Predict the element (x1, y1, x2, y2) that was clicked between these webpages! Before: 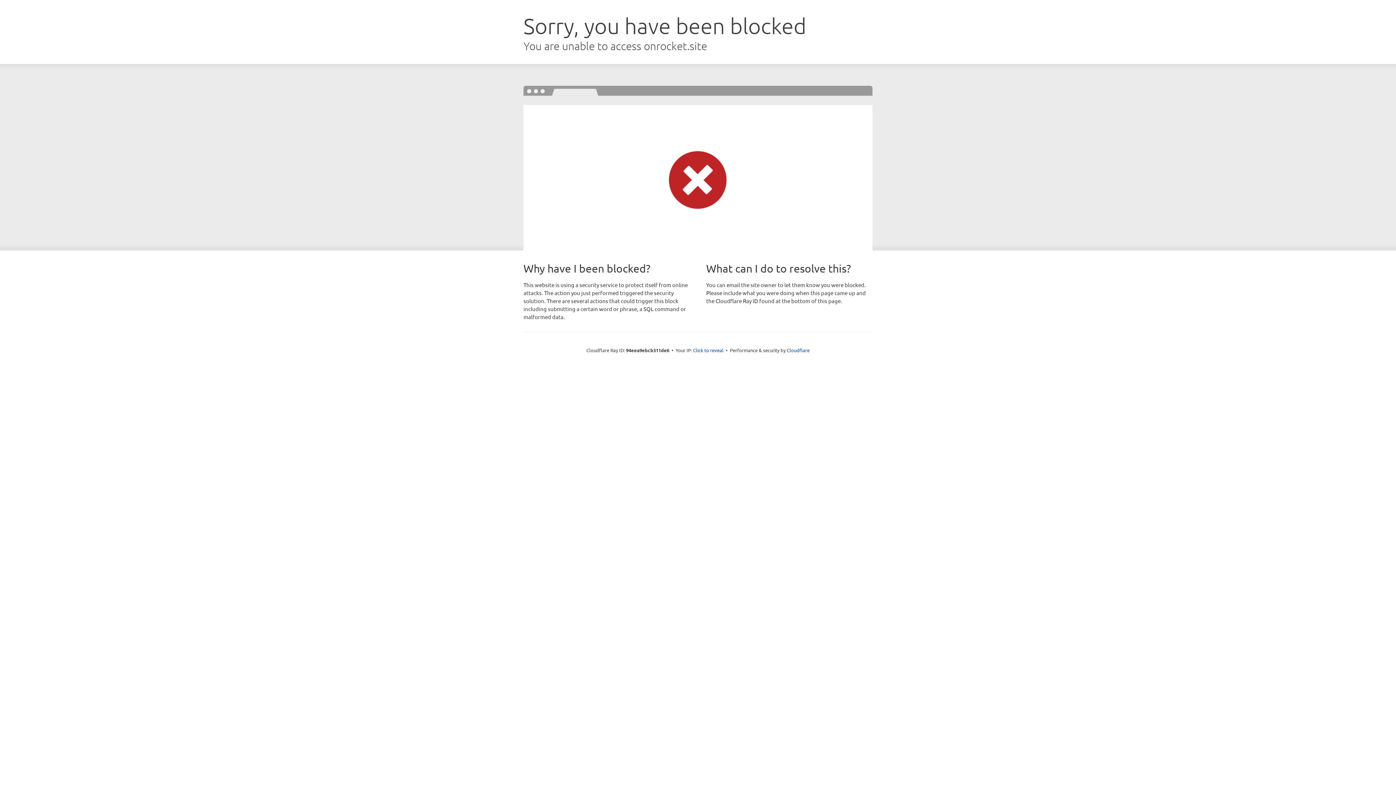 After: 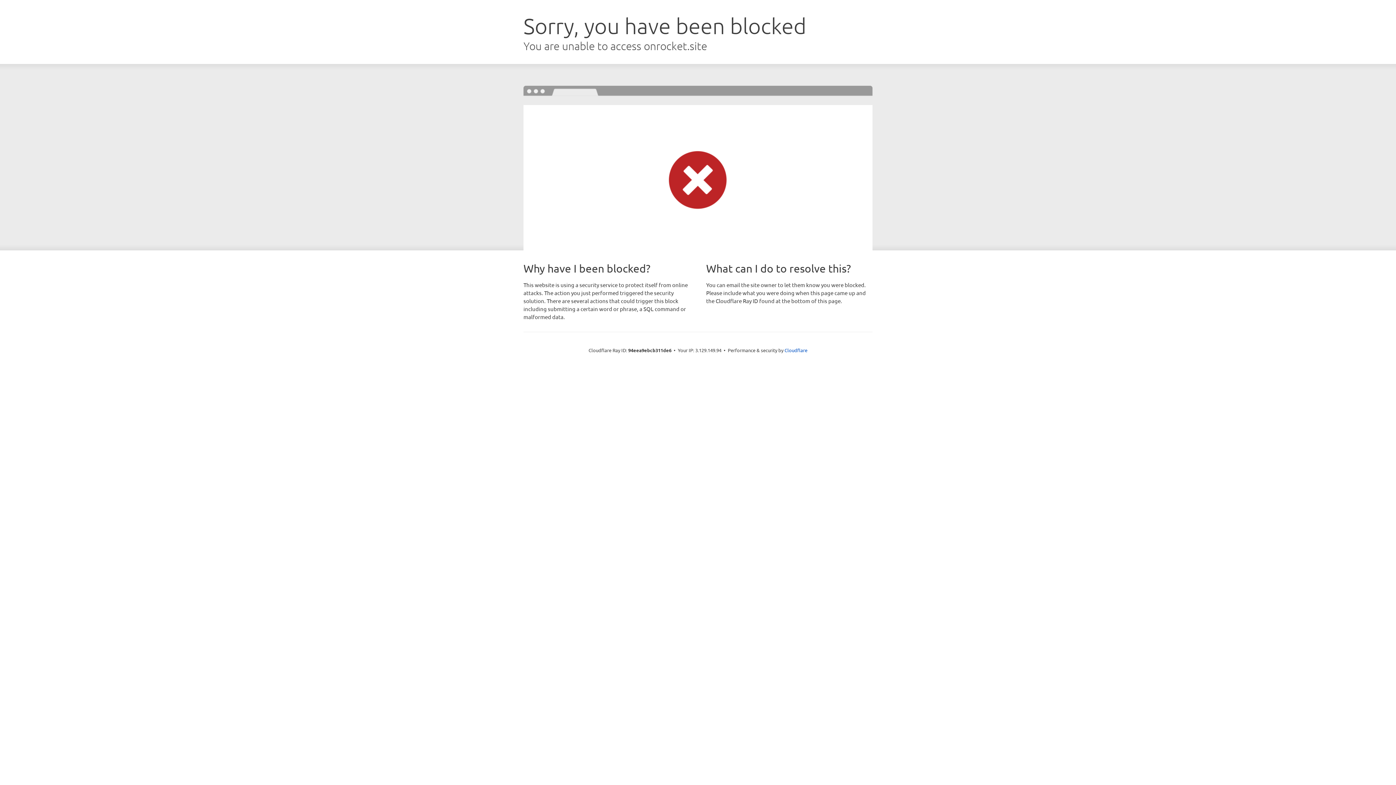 Action: bbox: (693, 346, 723, 353) label: Click to reveal